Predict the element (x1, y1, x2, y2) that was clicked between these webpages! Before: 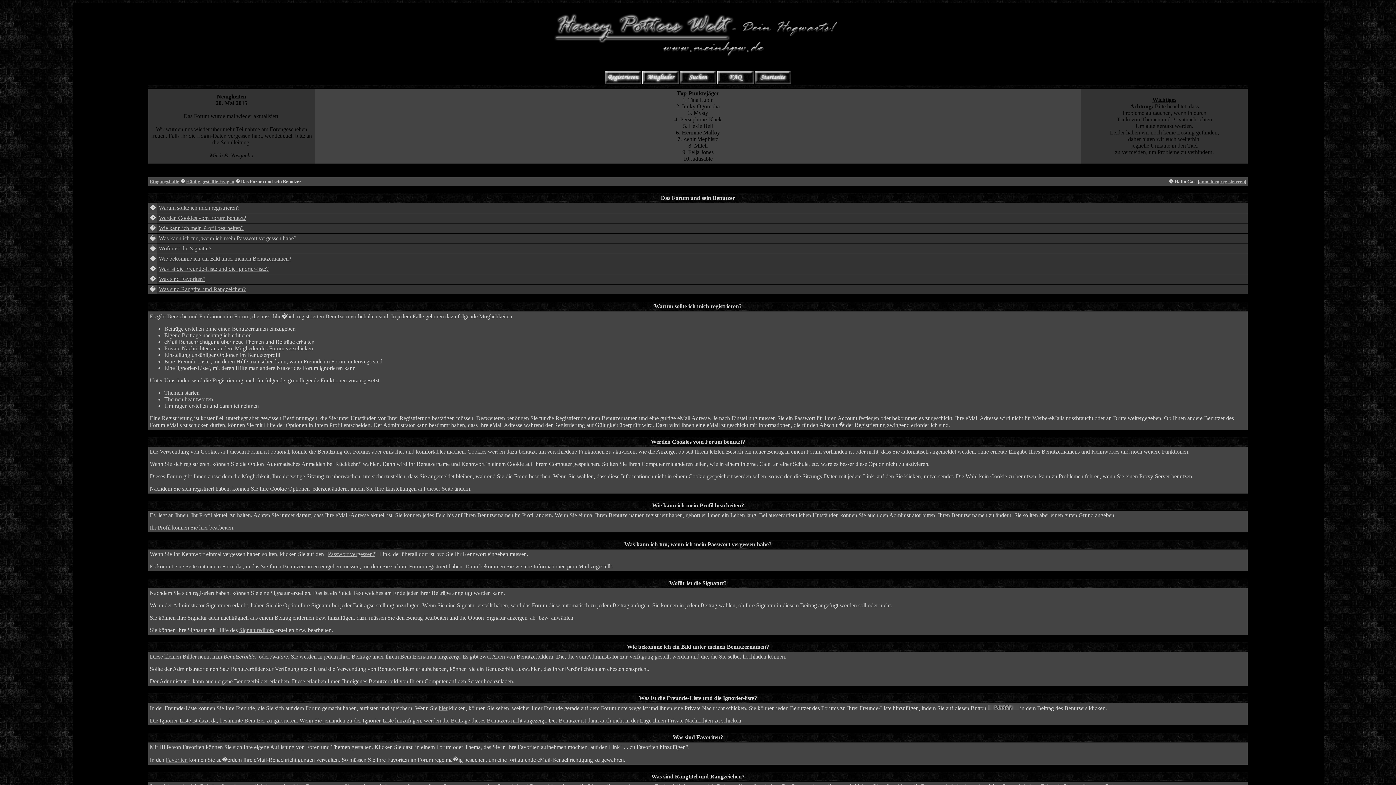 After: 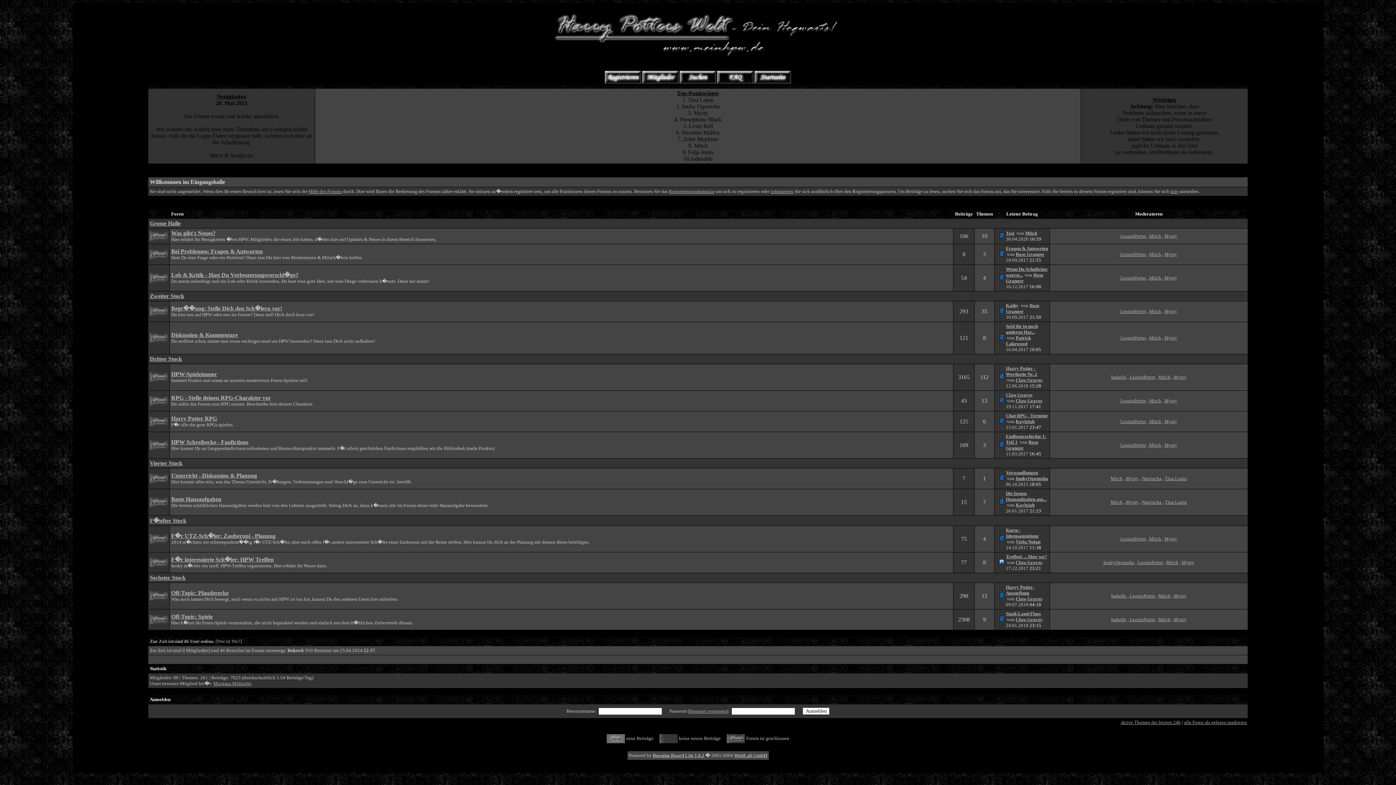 Action: bbox: (149, 178, 179, 184) label: Eingangshalle